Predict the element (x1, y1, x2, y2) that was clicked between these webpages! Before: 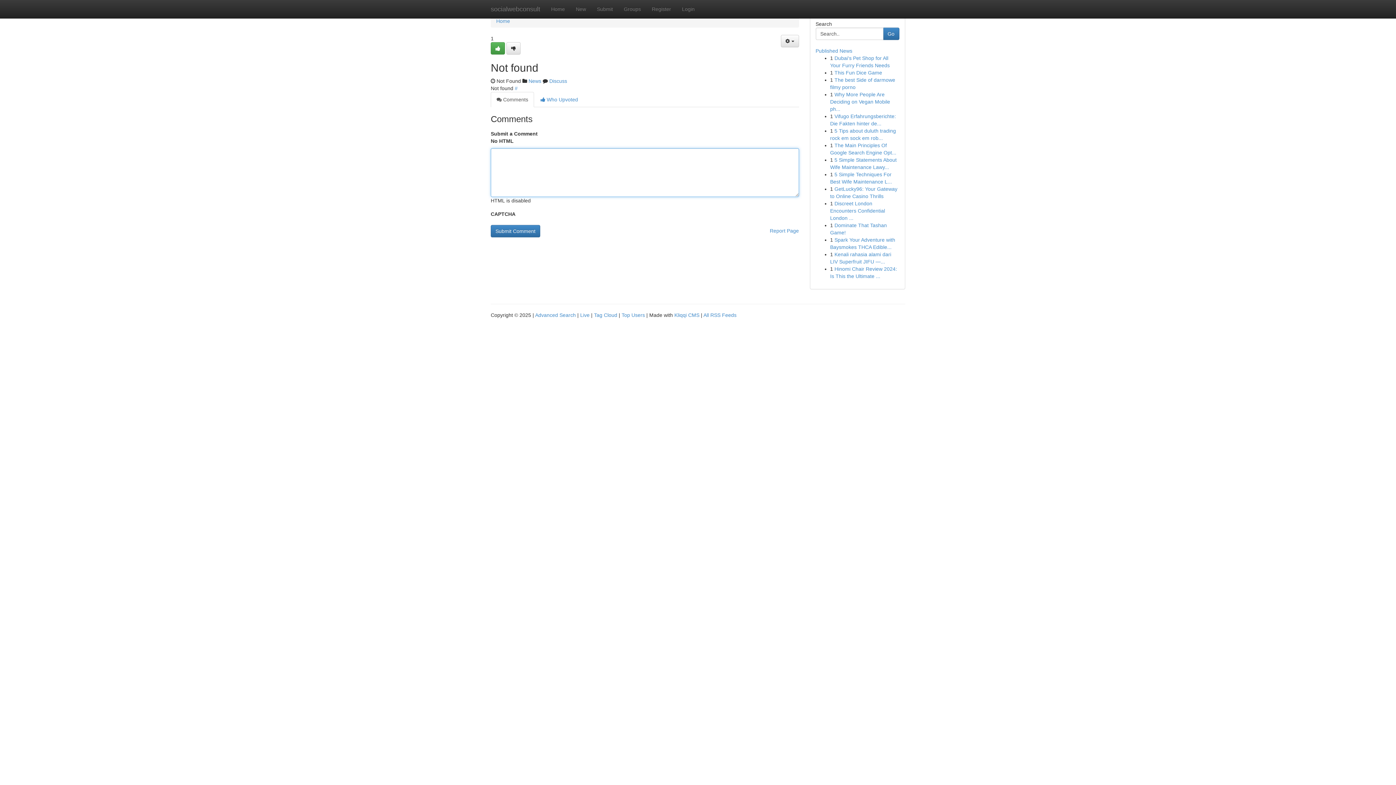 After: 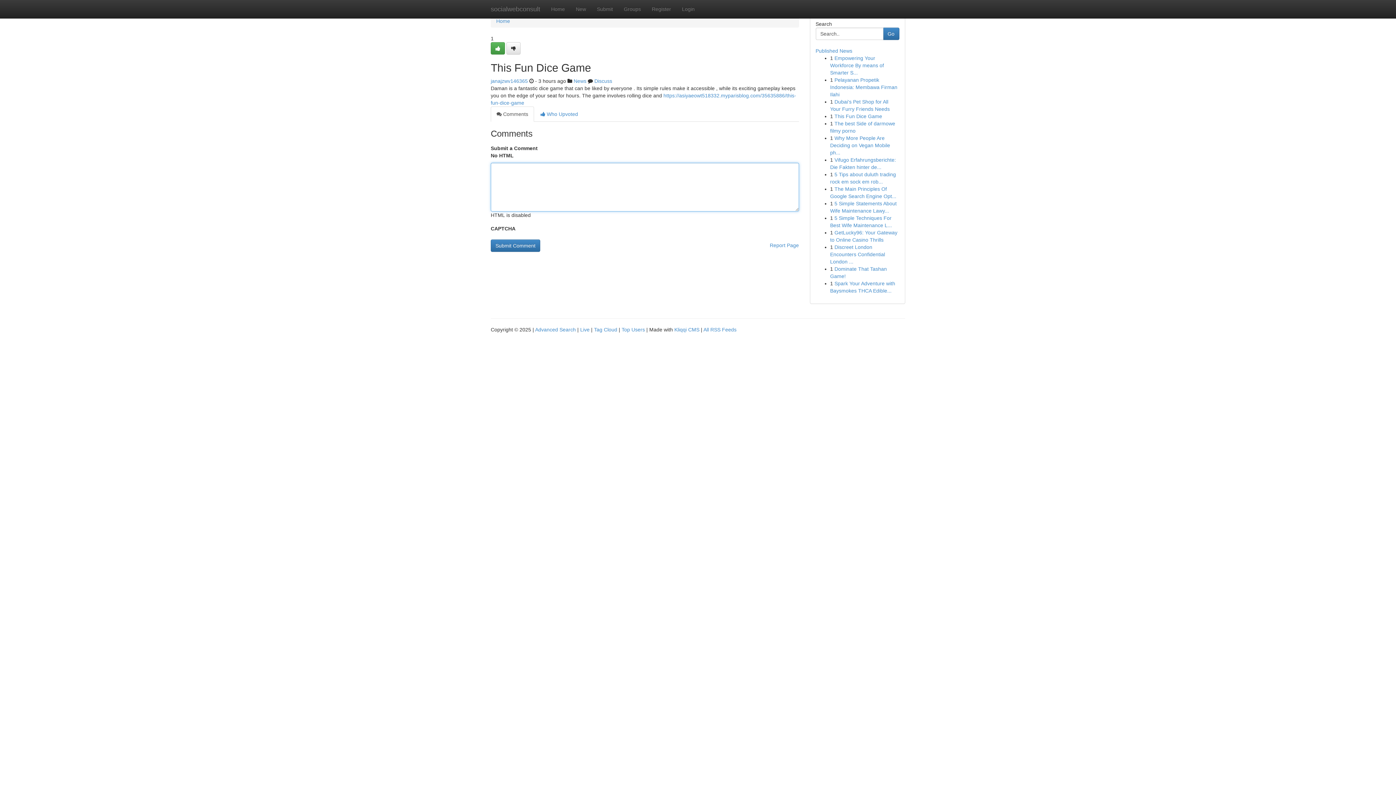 Action: bbox: (834, 69, 882, 75) label: This Fun Dice Game